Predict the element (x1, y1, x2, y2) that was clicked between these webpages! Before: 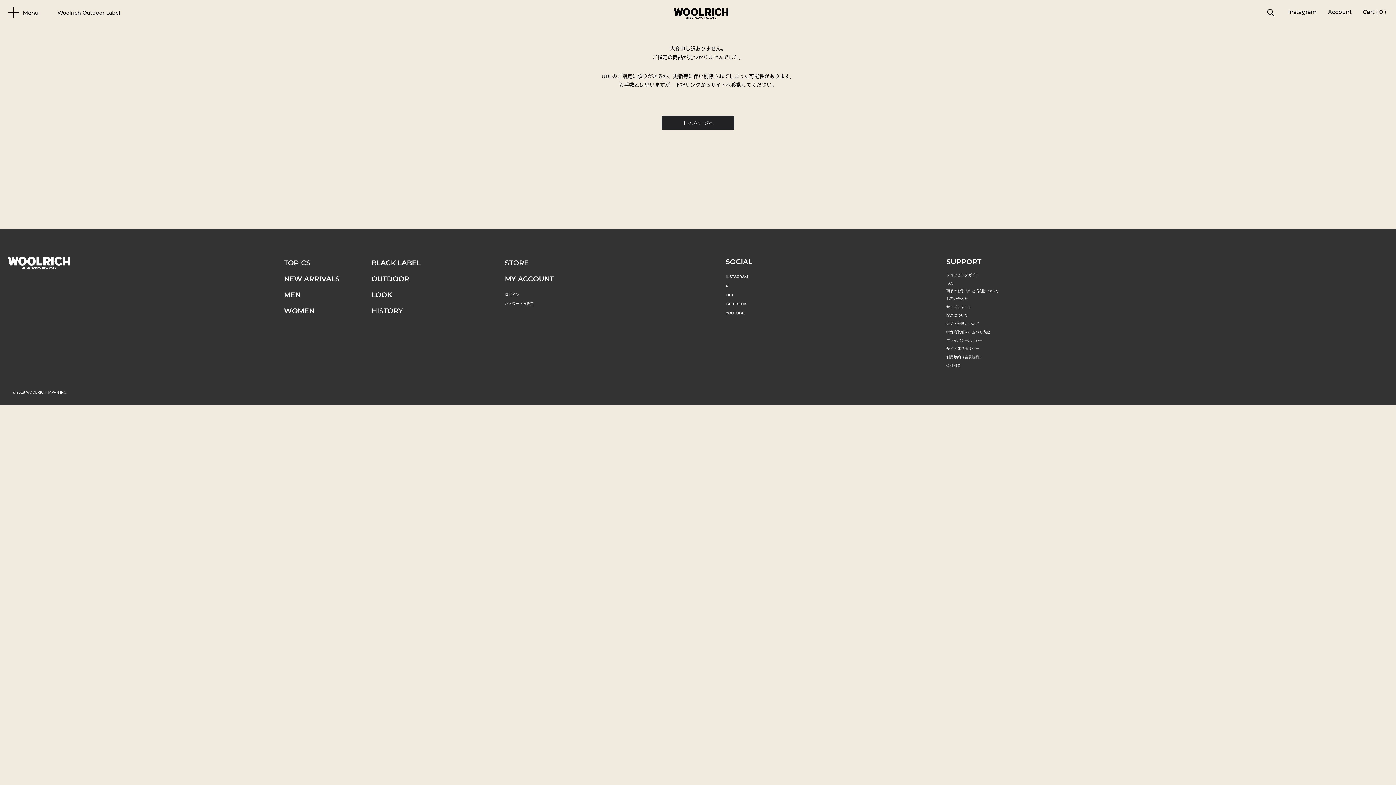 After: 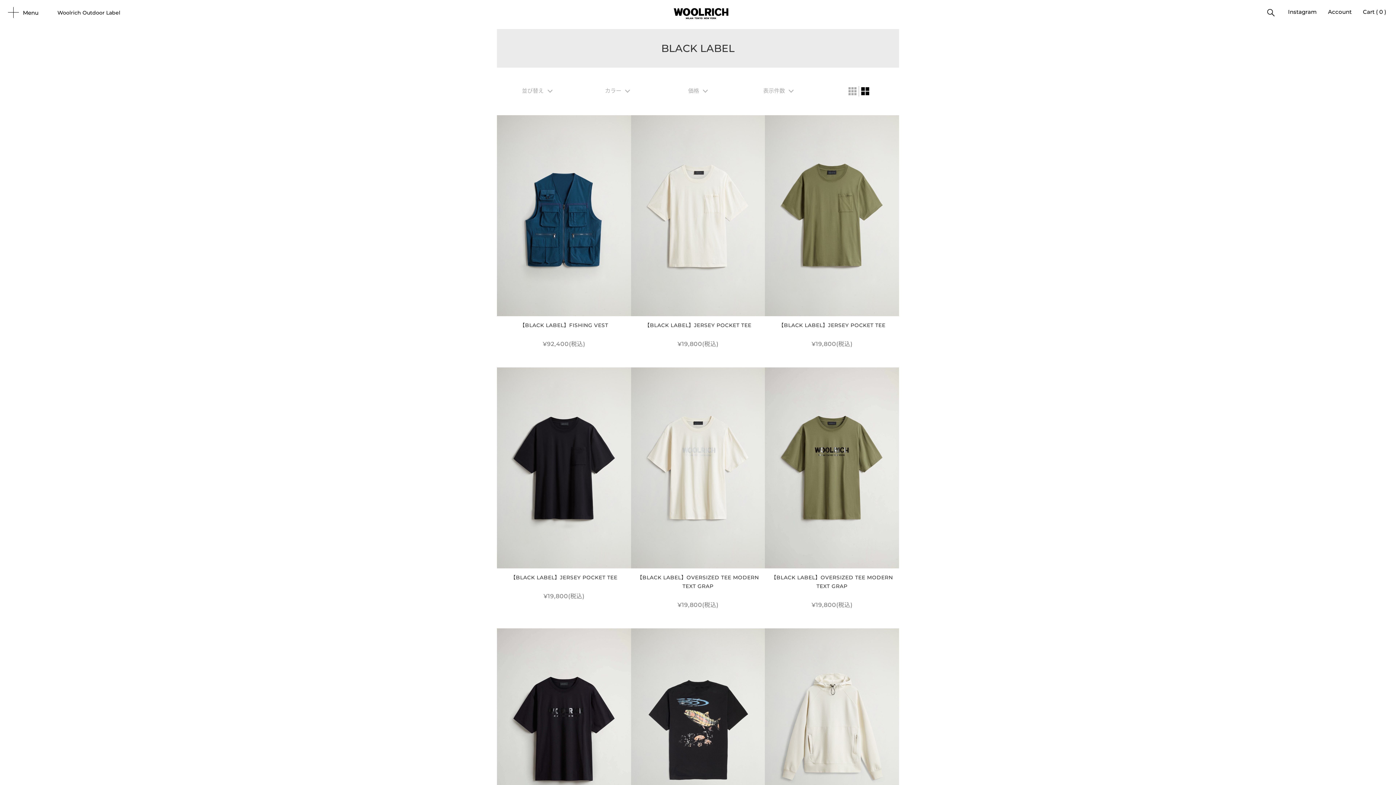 Action: label: BLACK LABEL bbox: (371, 257, 420, 269)